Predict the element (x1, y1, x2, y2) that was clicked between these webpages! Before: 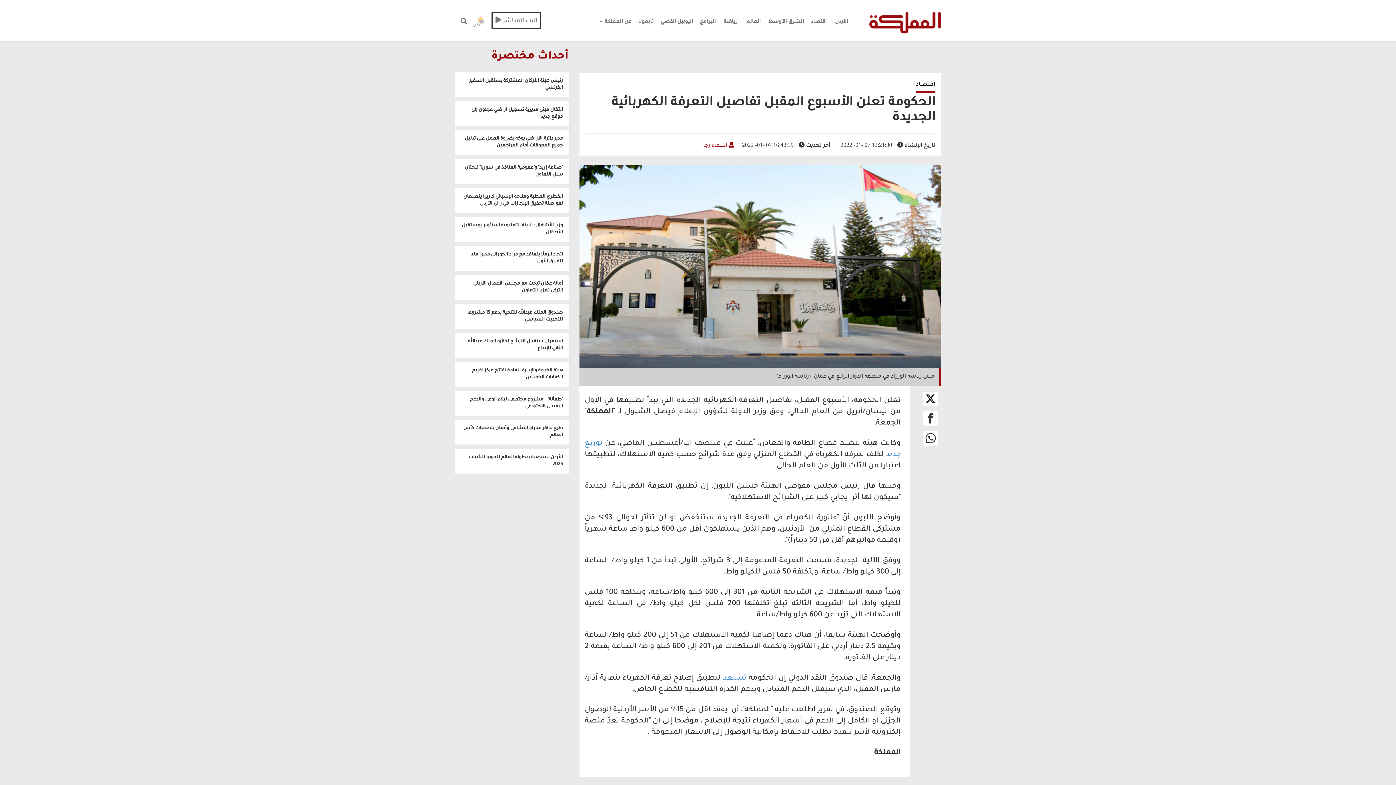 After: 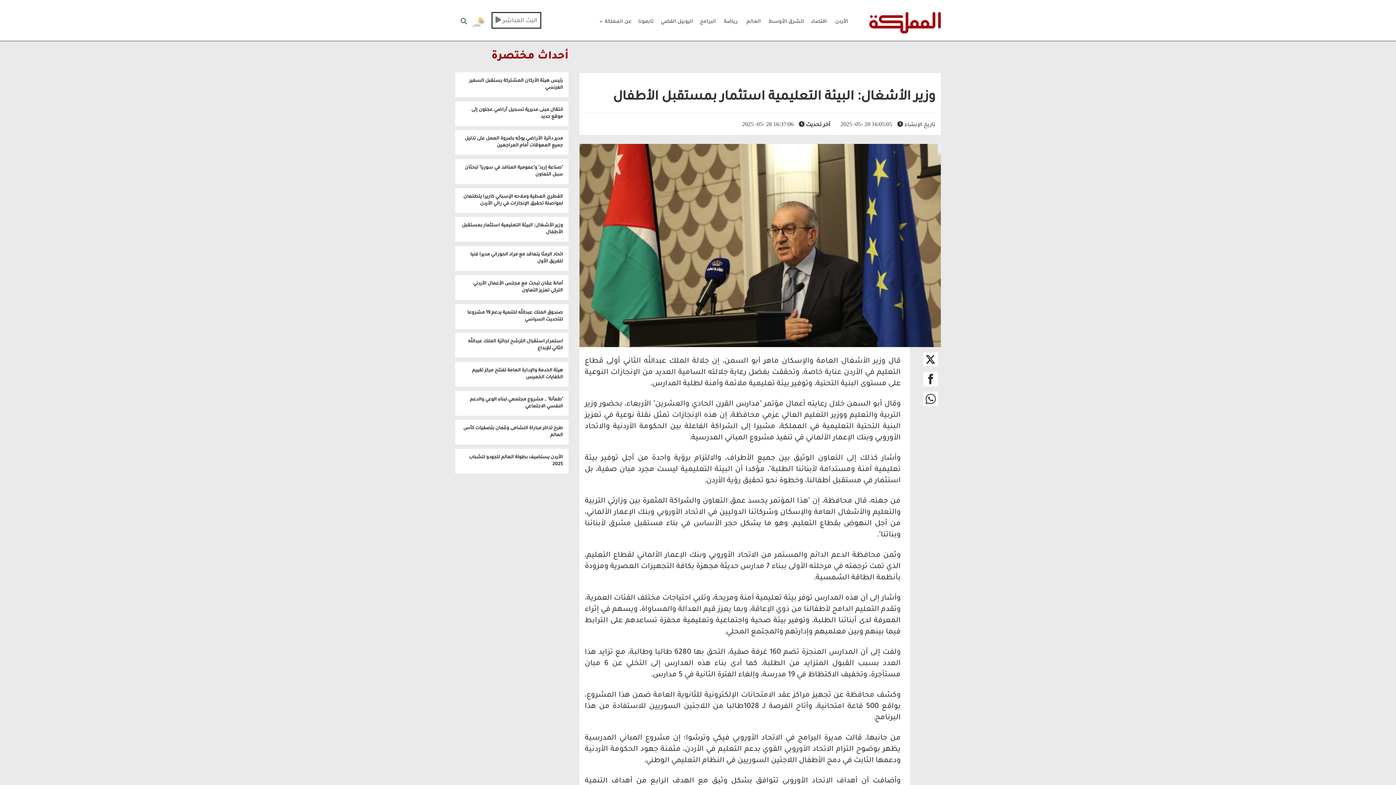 Action: label: وزير الأشغال: البيئة التعليمية استثمار بمستقبل الأطفال
 bbox: (458, 219, 566, 239)